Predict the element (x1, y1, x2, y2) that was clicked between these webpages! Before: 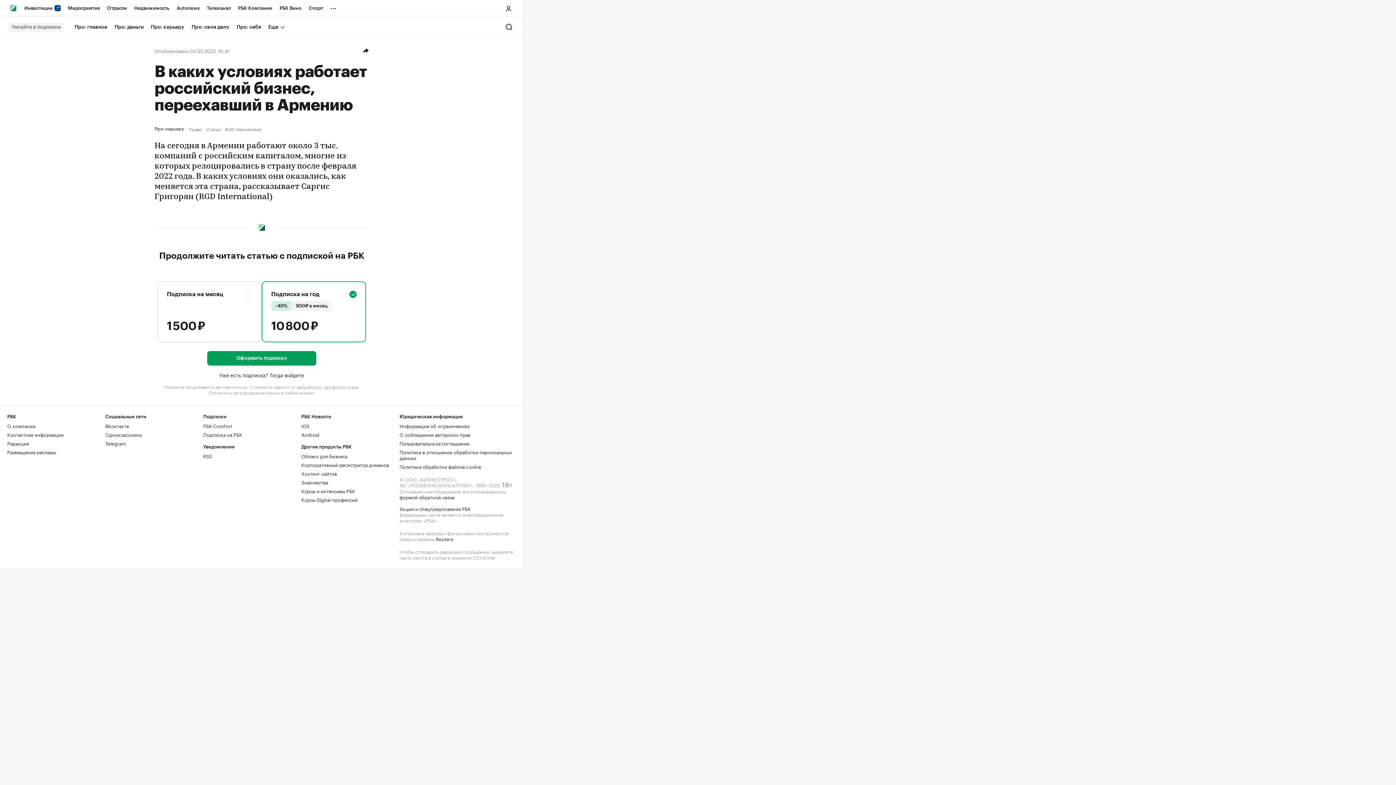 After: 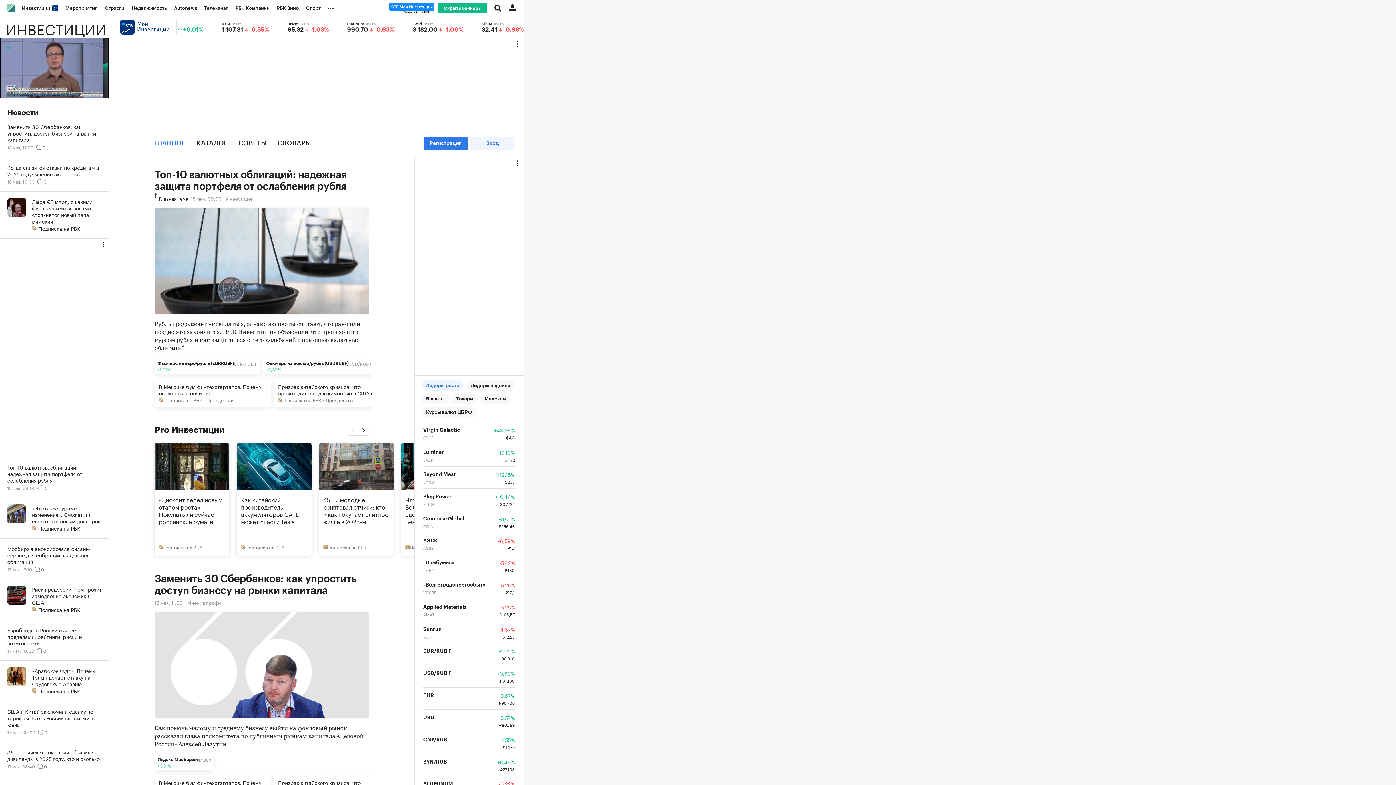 Action: label: Инвестиции  bbox: (20, 0, 64, 16)